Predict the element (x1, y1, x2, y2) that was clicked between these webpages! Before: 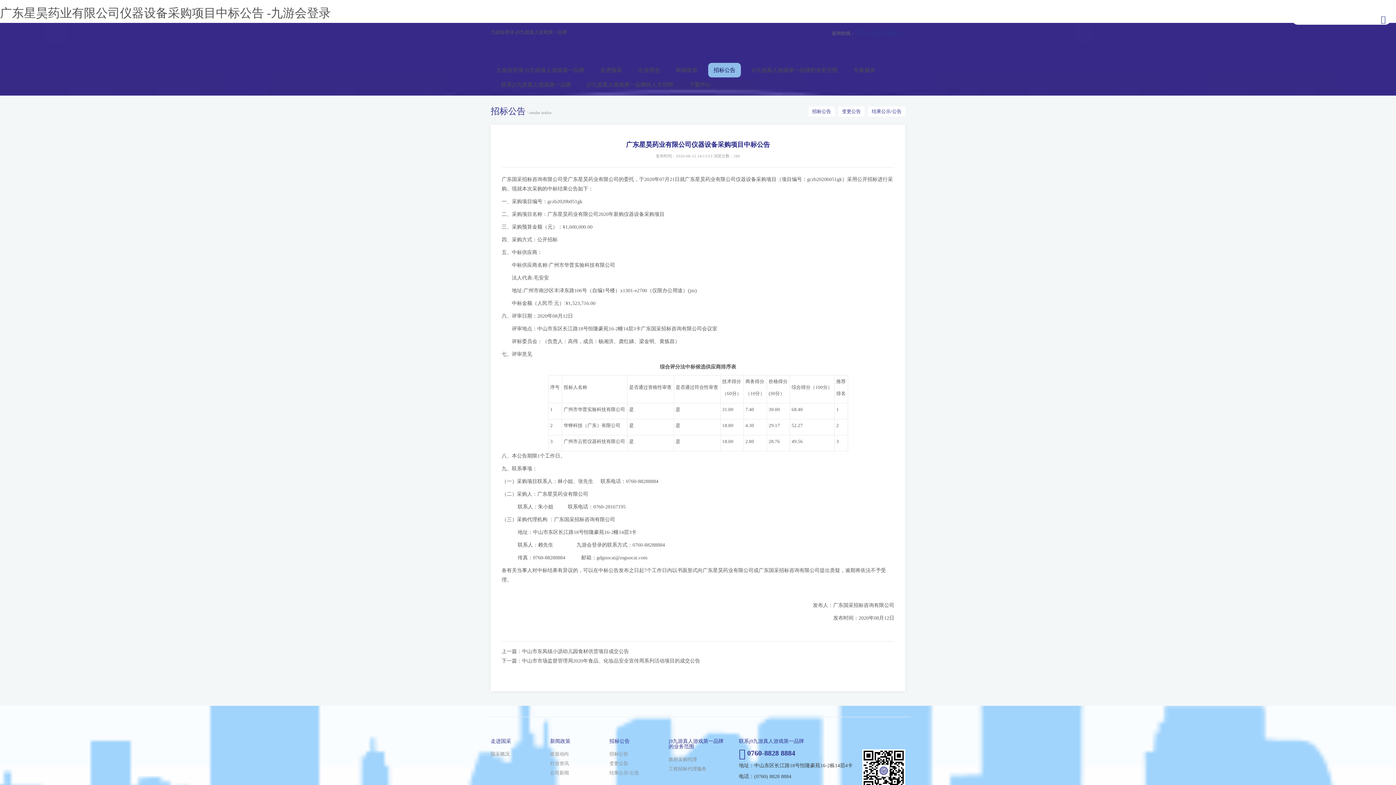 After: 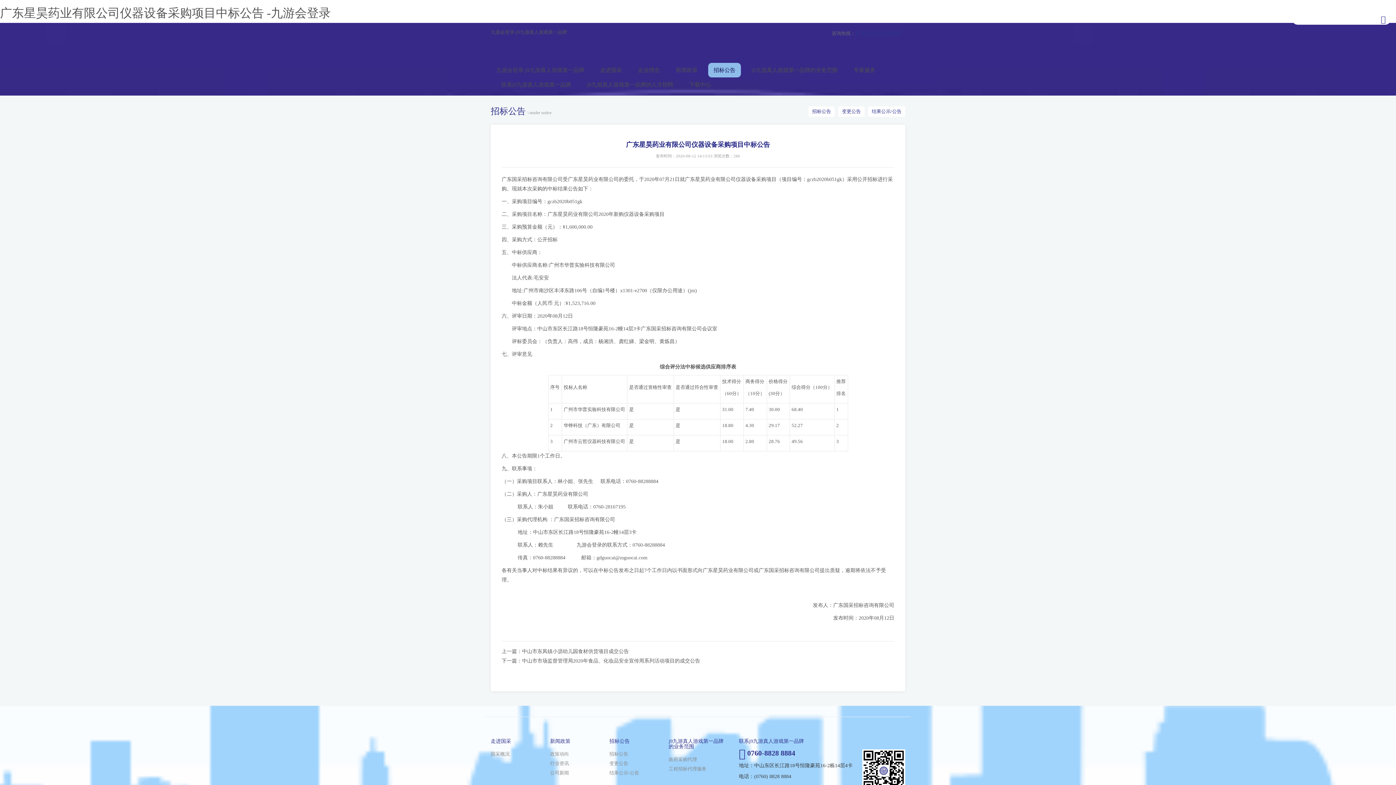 Action: bbox: (1381, 14, 1386, 25)